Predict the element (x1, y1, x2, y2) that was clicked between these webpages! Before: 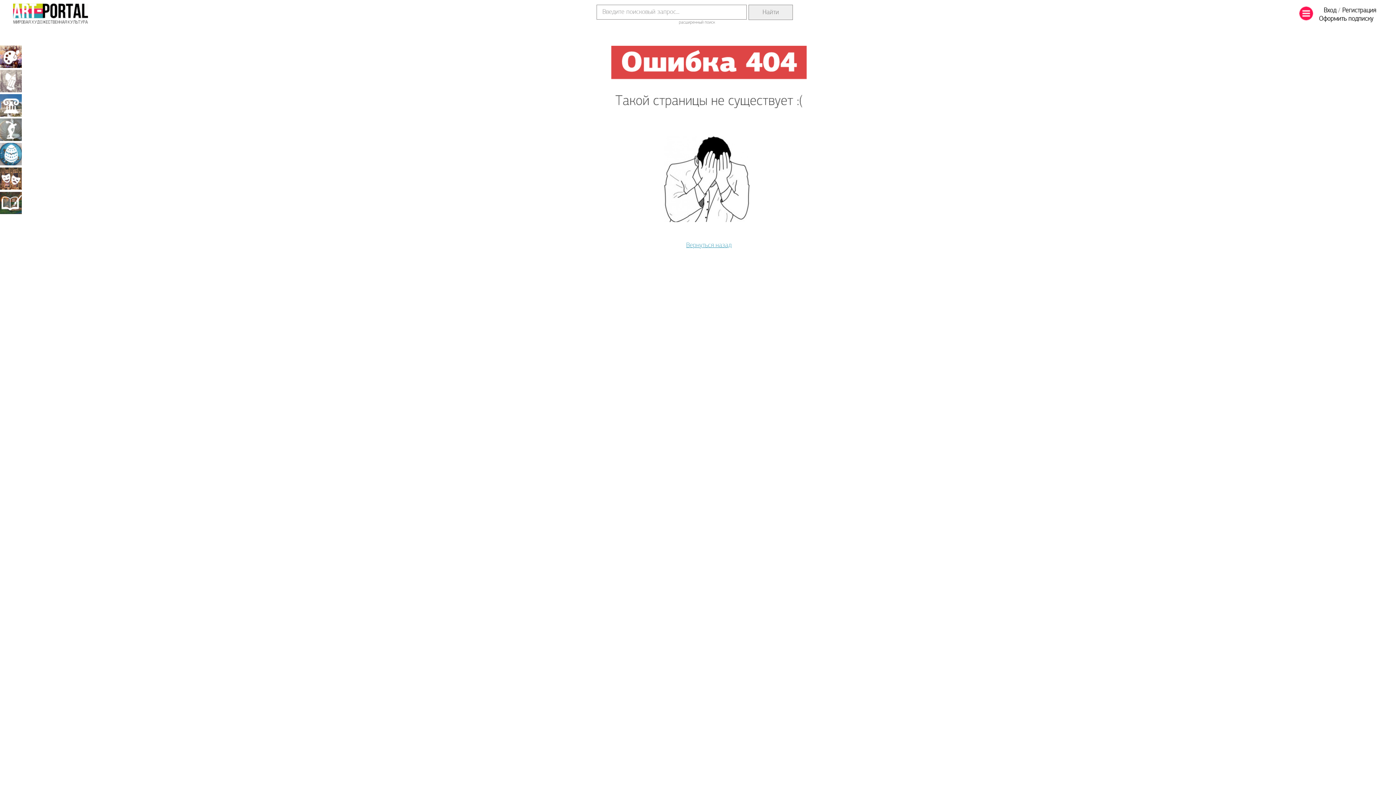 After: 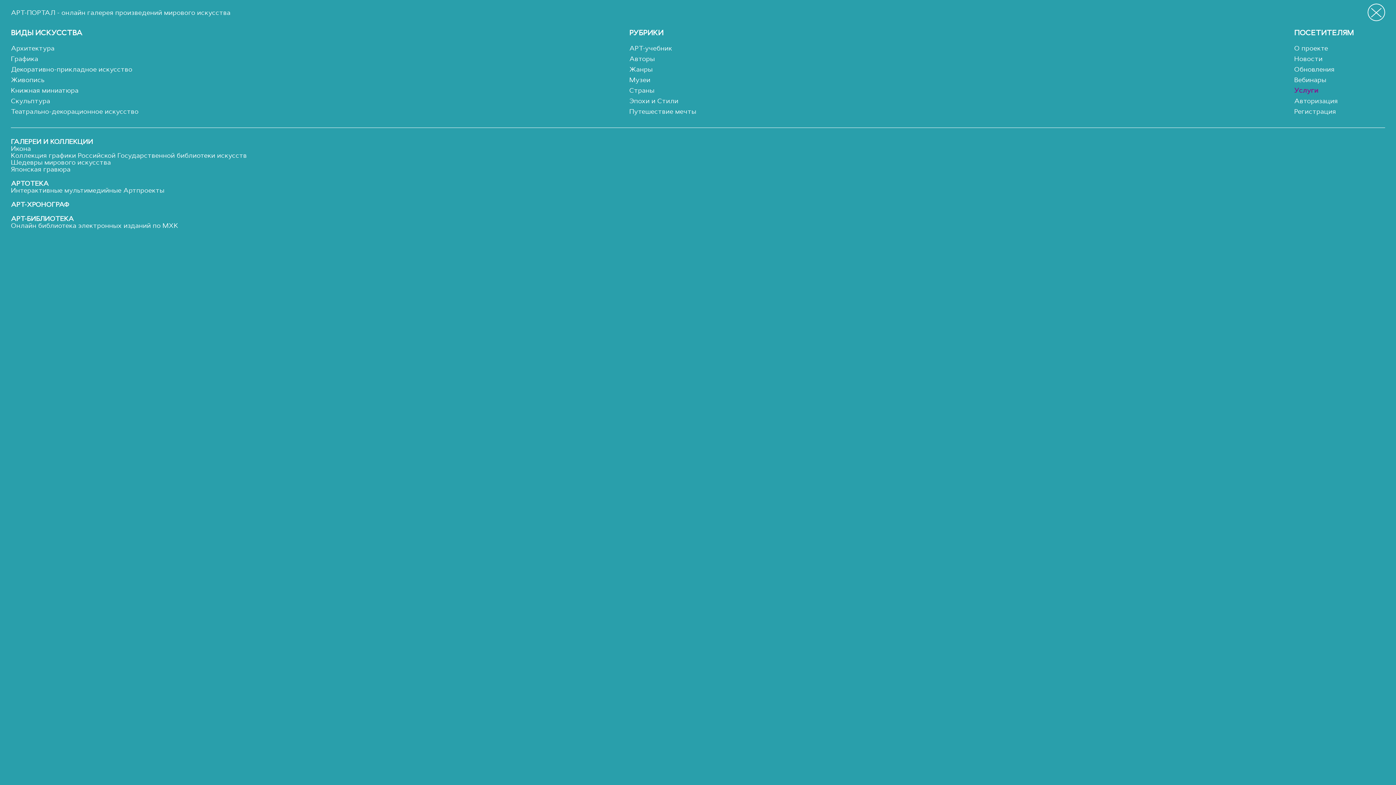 Action: bbox: (1299, 15, 1313, 22)